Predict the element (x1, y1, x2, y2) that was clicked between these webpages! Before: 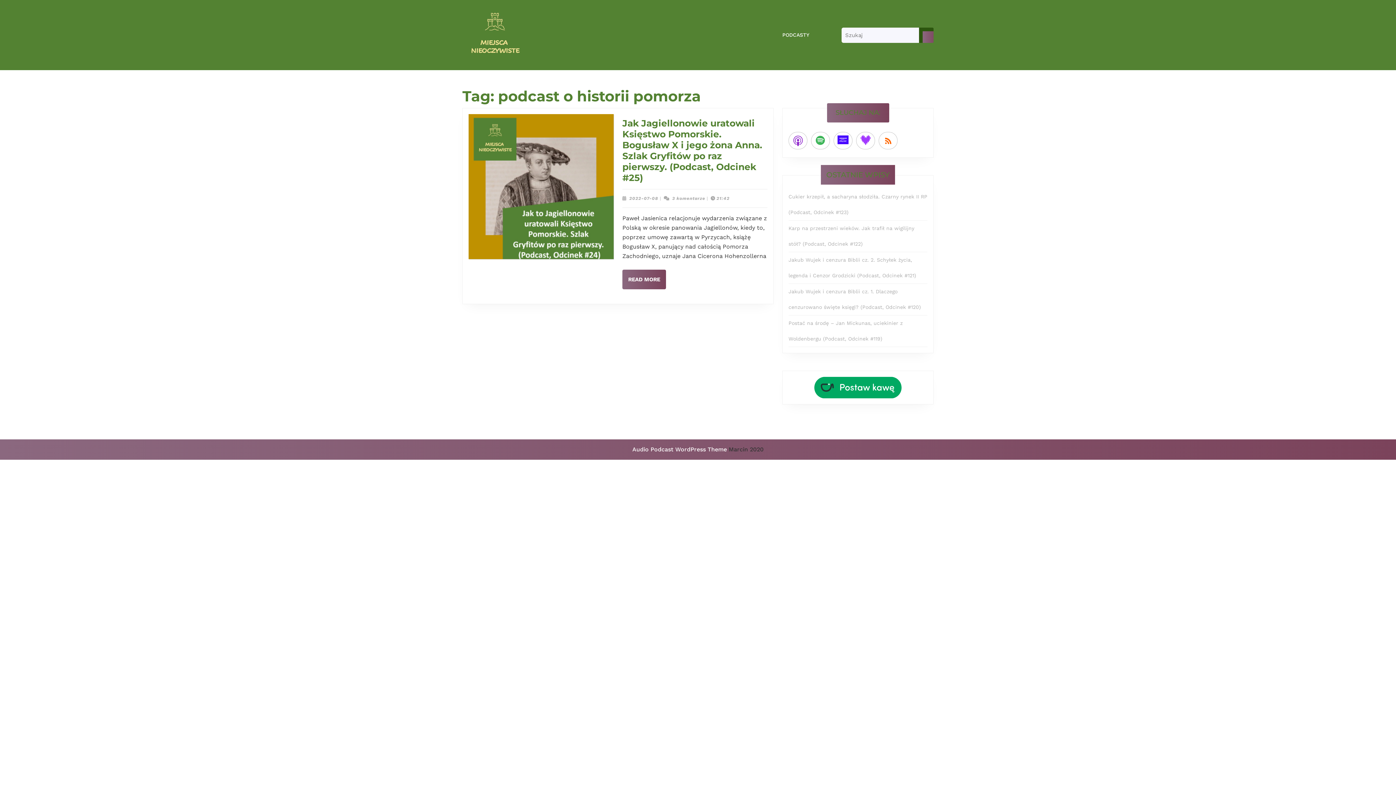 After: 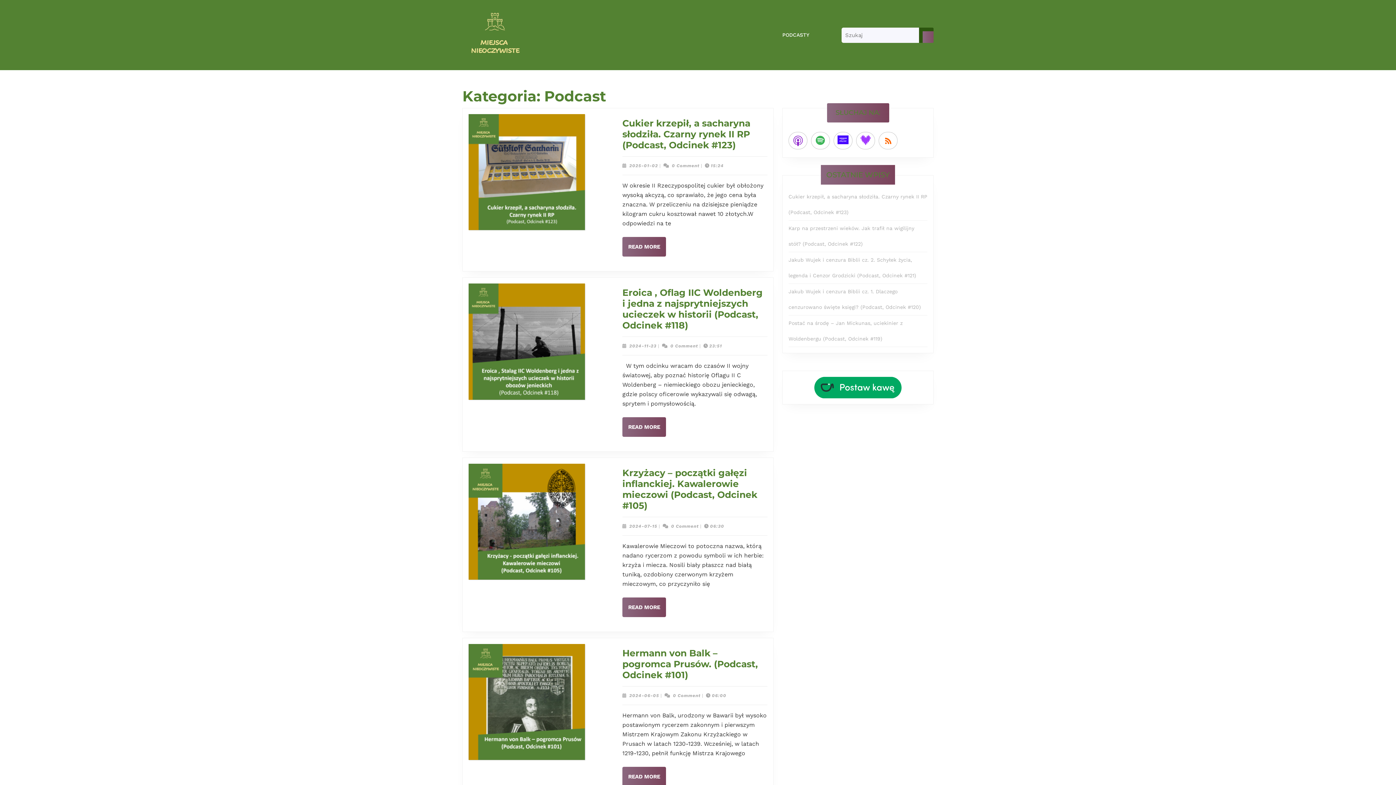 Action: bbox: (778, 29, 813, 41) label: PODCASTY